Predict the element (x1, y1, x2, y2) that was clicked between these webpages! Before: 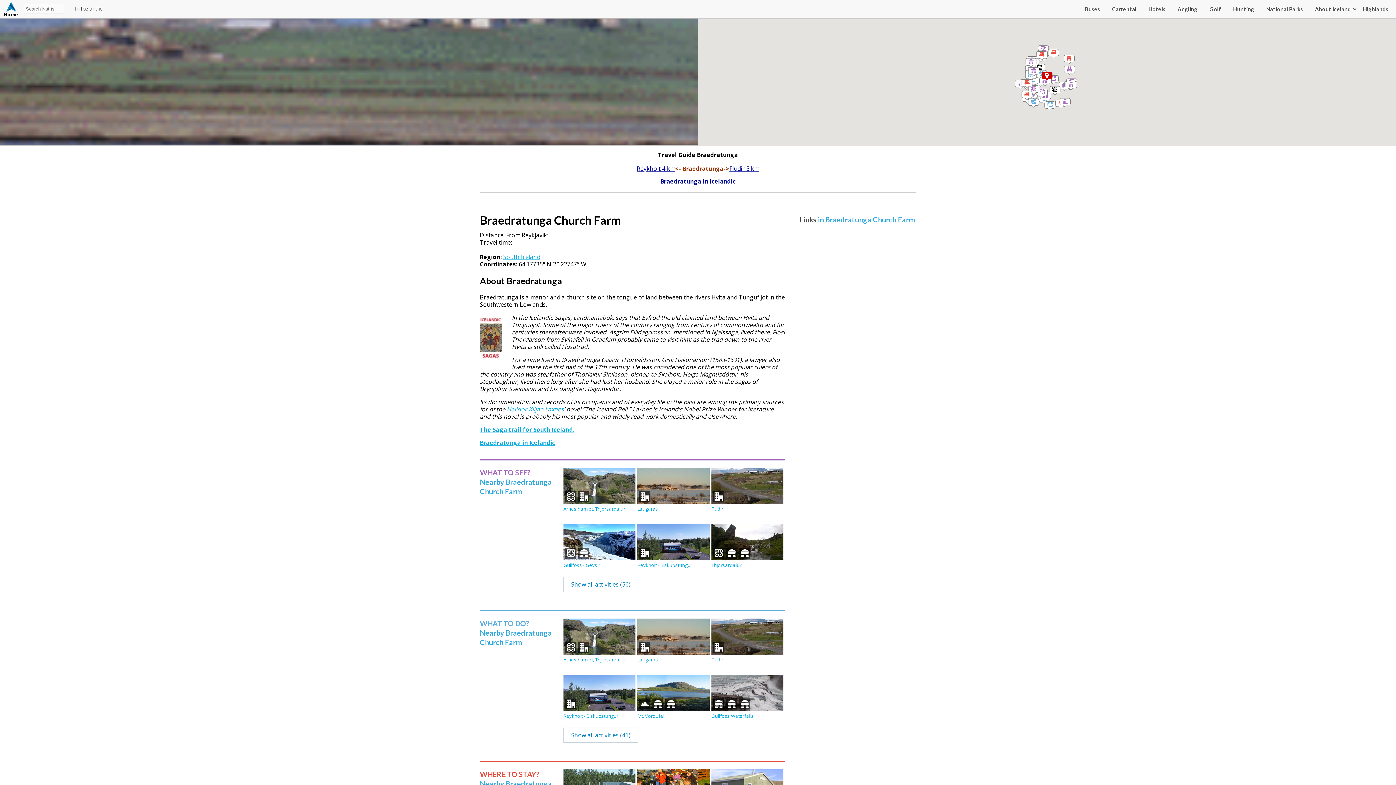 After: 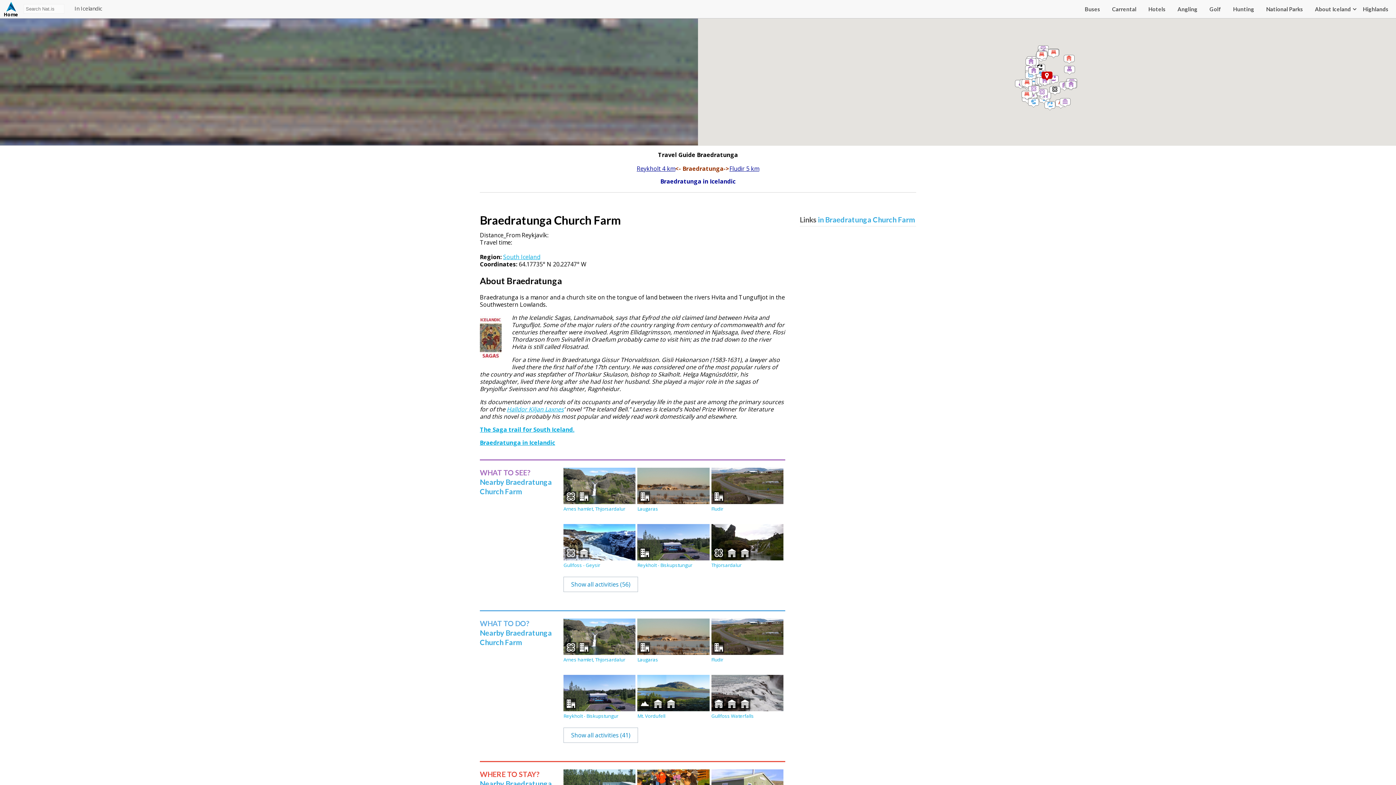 Action: label: Braedratunga in Icelandic bbox: (660, 177, 735, 185)